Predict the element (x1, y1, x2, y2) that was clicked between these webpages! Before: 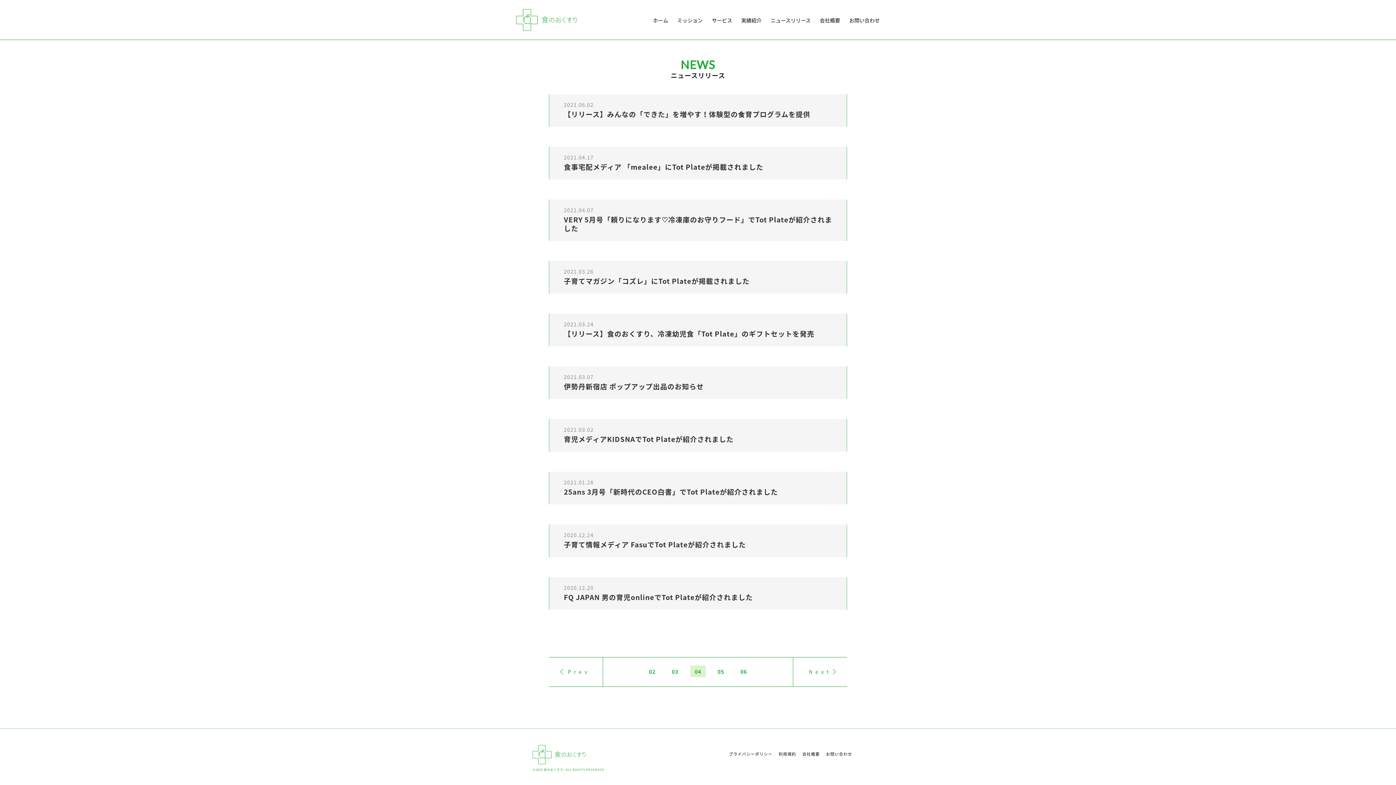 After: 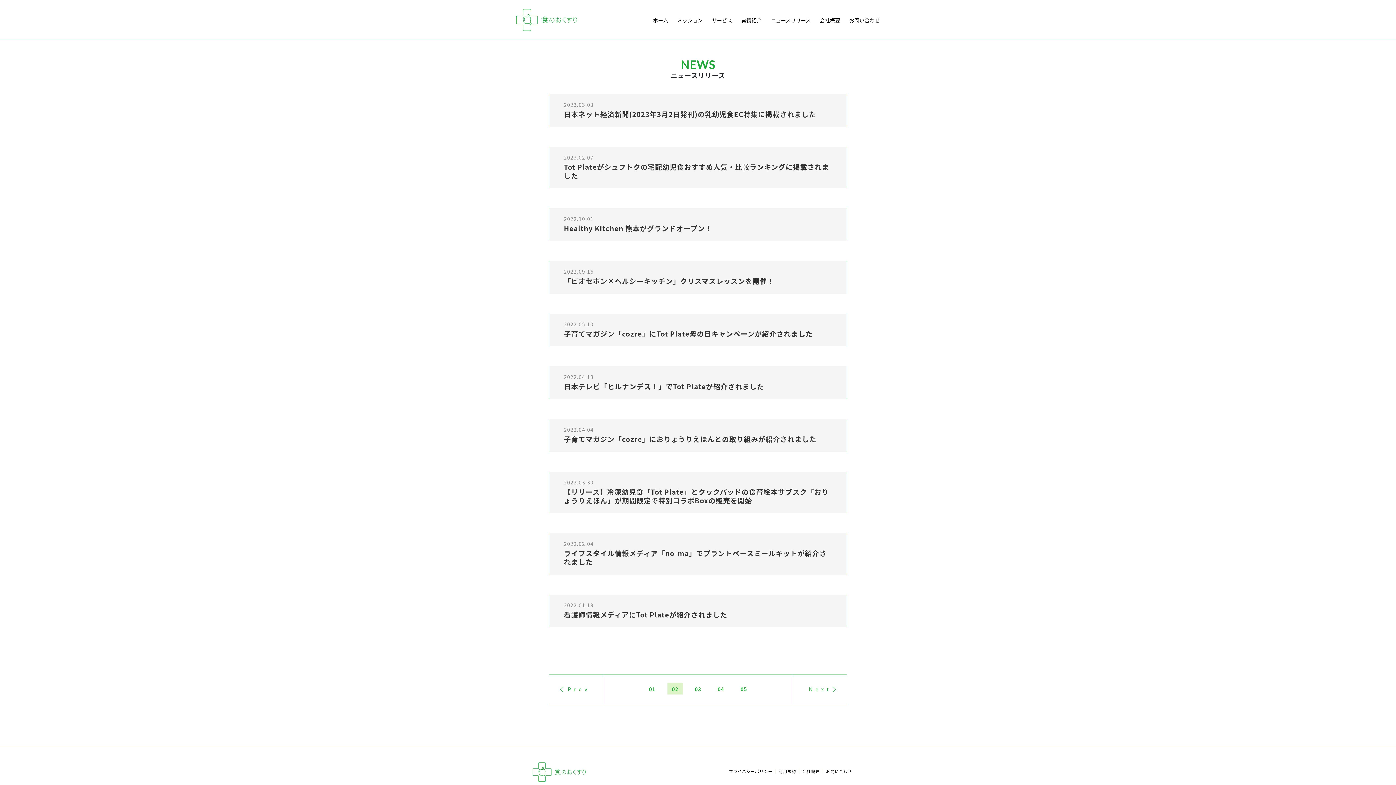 Action: bbox: (649, 668, 655, 680) label: 02